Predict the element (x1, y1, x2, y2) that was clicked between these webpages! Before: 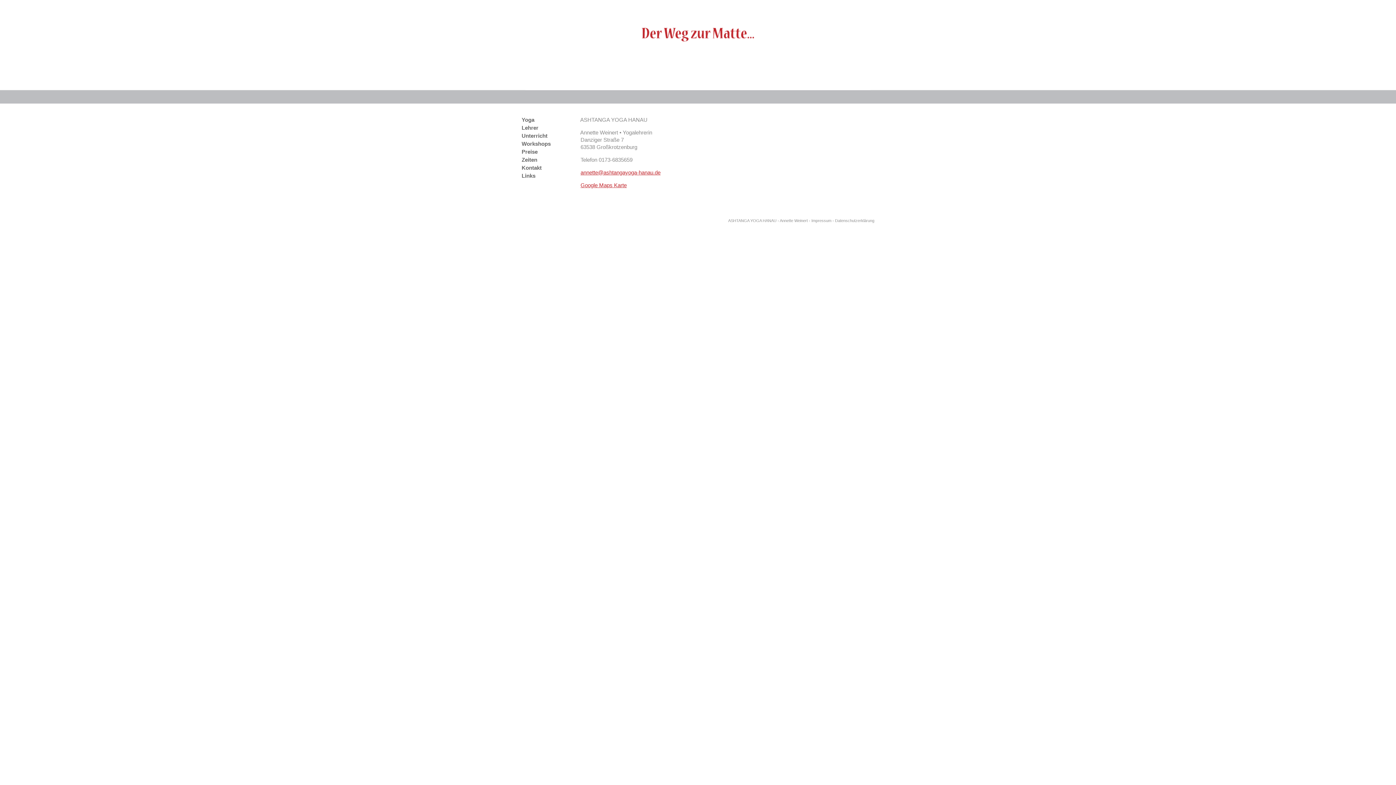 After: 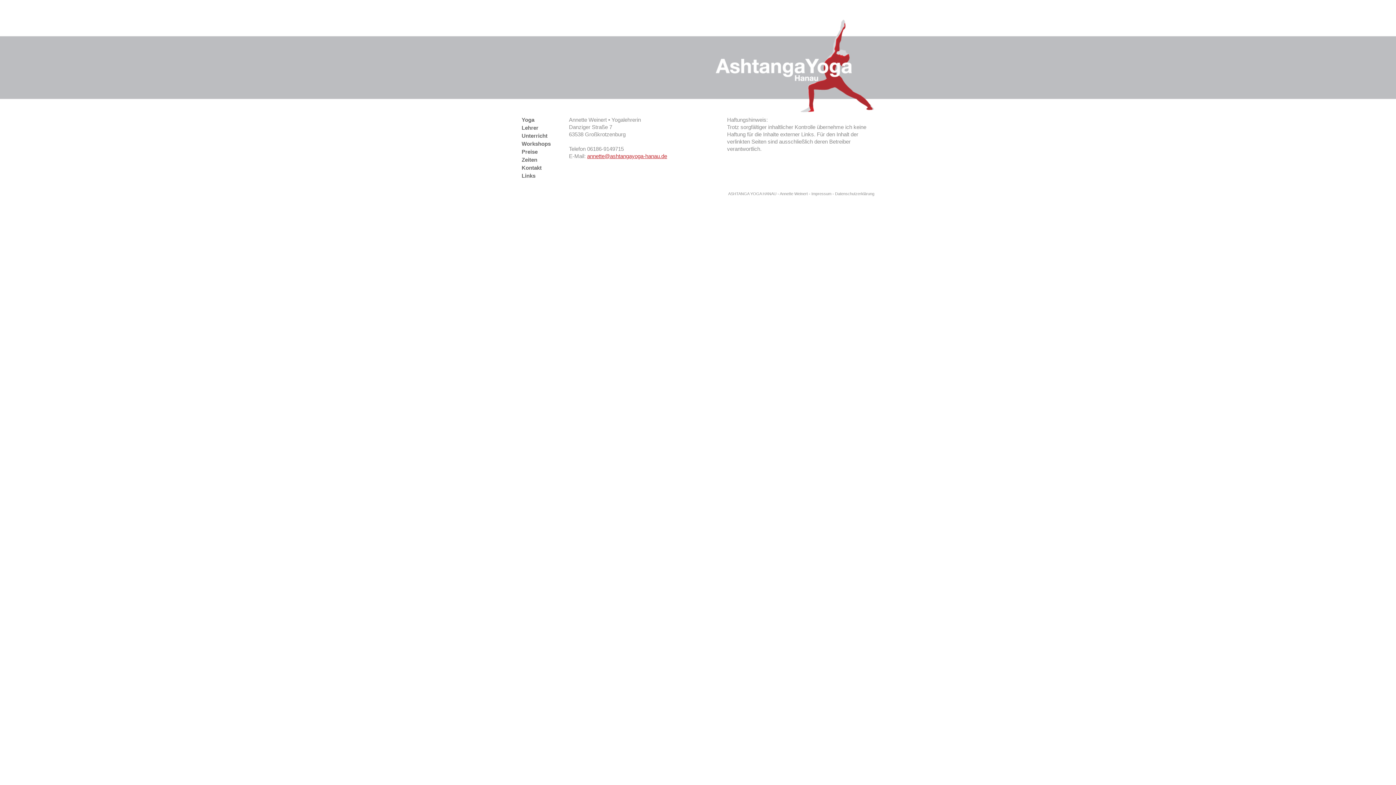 Action: label: Impressum bbox: (811, 218, 831, 222)